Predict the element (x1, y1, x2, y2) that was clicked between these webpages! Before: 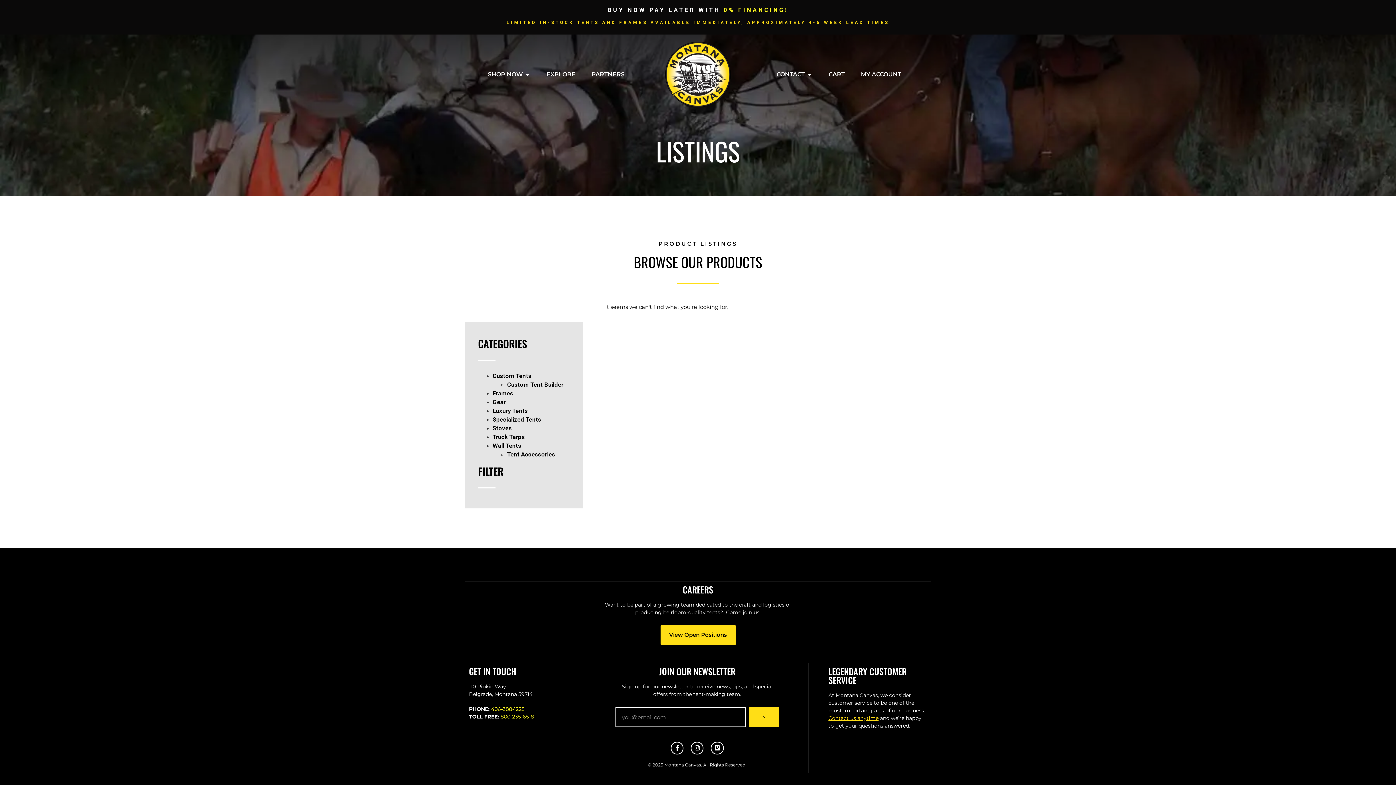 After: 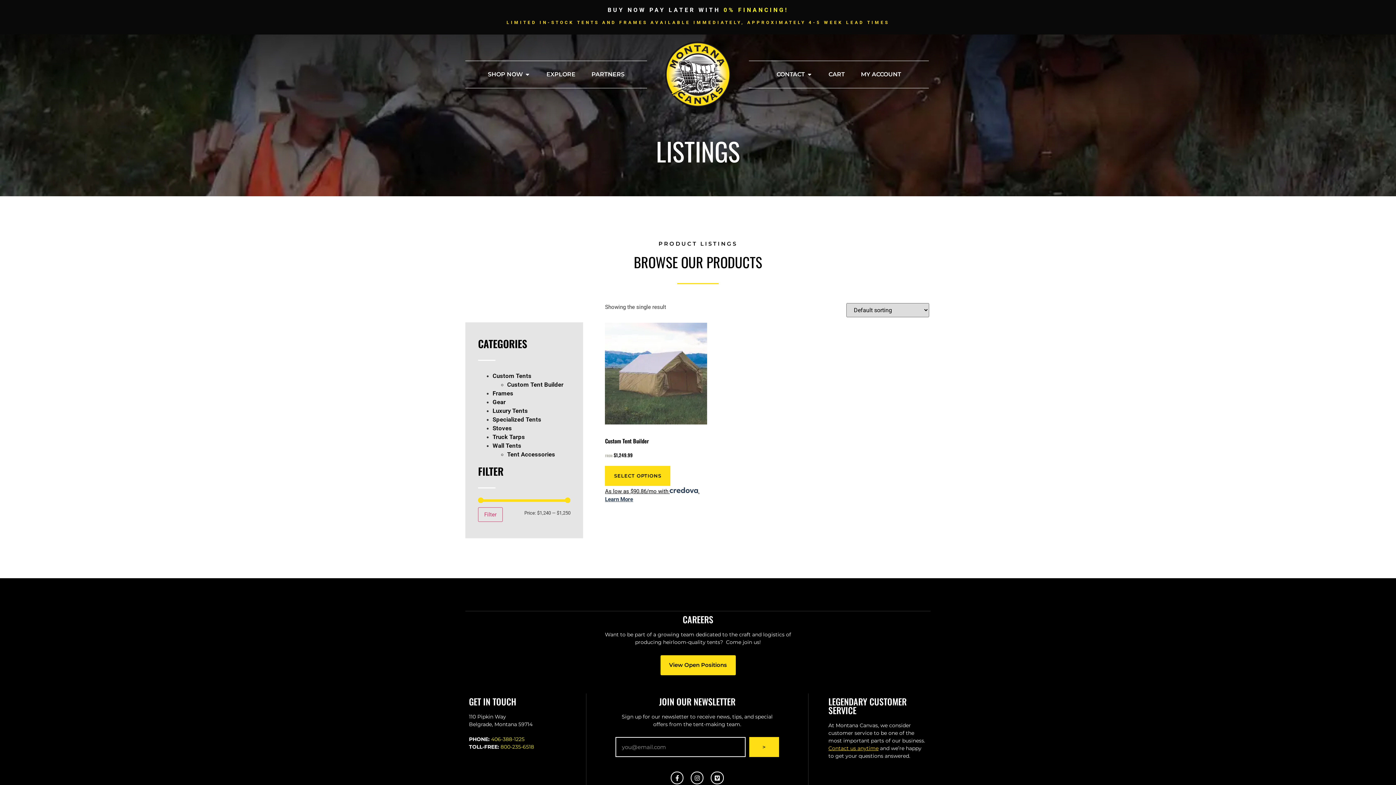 Action: label: Custom Tent Builder bbox: (507, 381, 563, 388)